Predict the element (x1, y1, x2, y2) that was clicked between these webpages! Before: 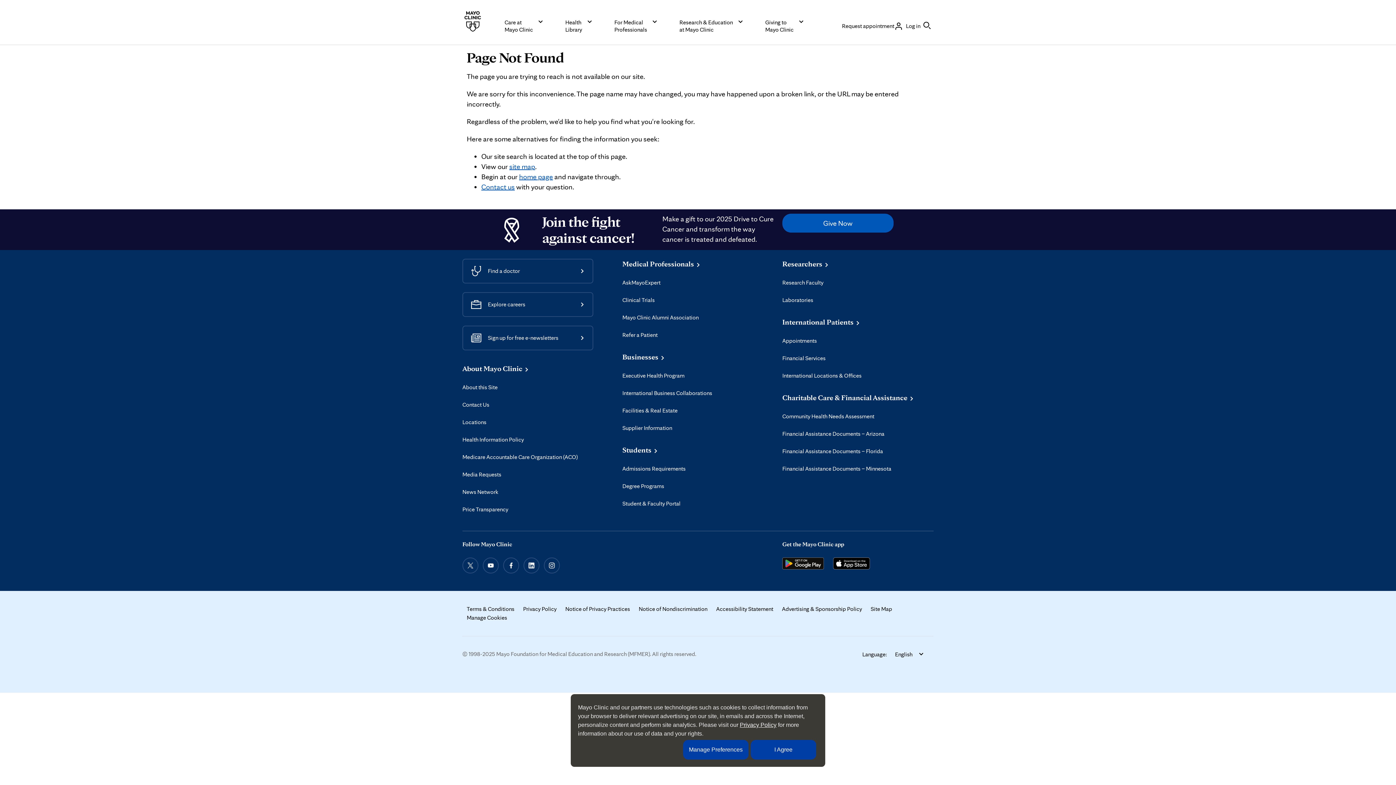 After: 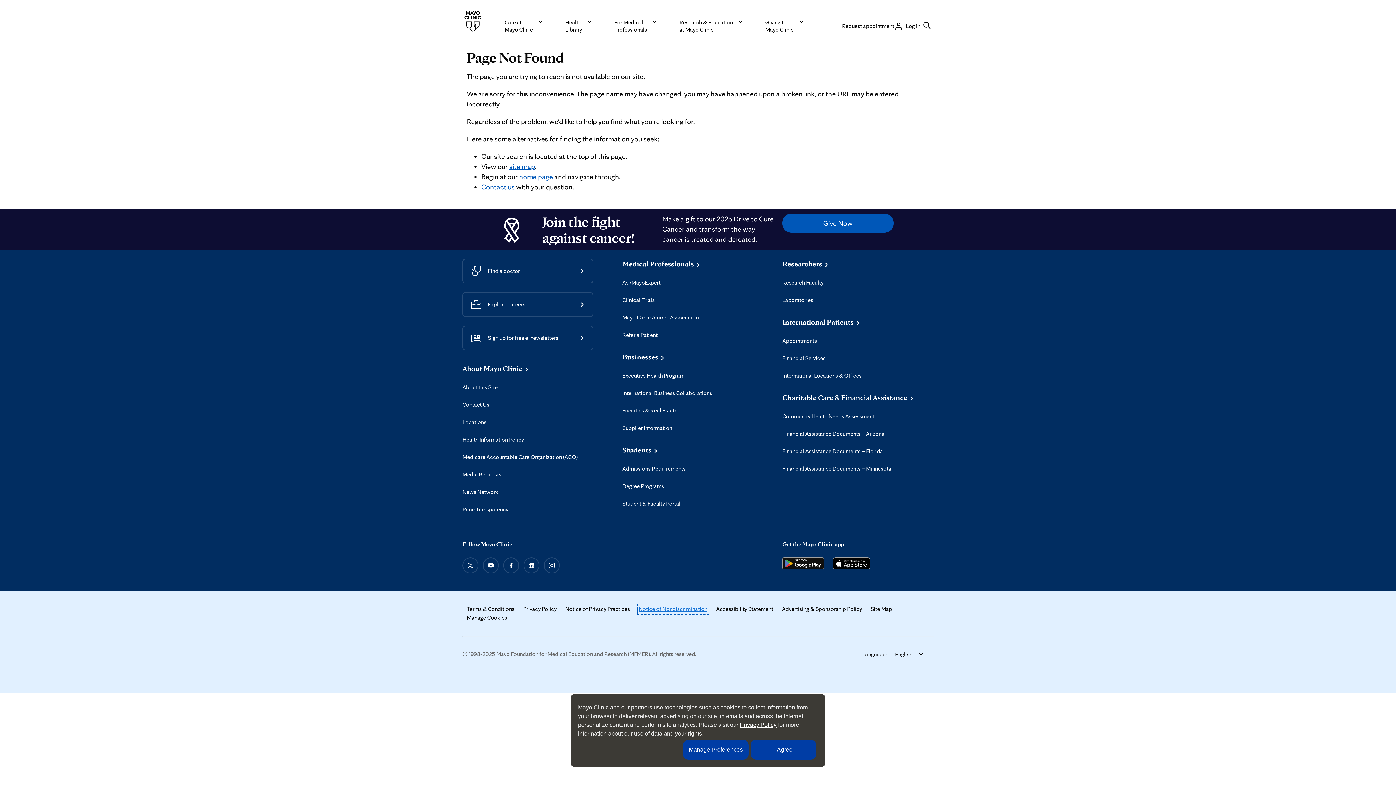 Action: label: Notice of Nondiscrimination bbox: (638, 605, 707, 613)